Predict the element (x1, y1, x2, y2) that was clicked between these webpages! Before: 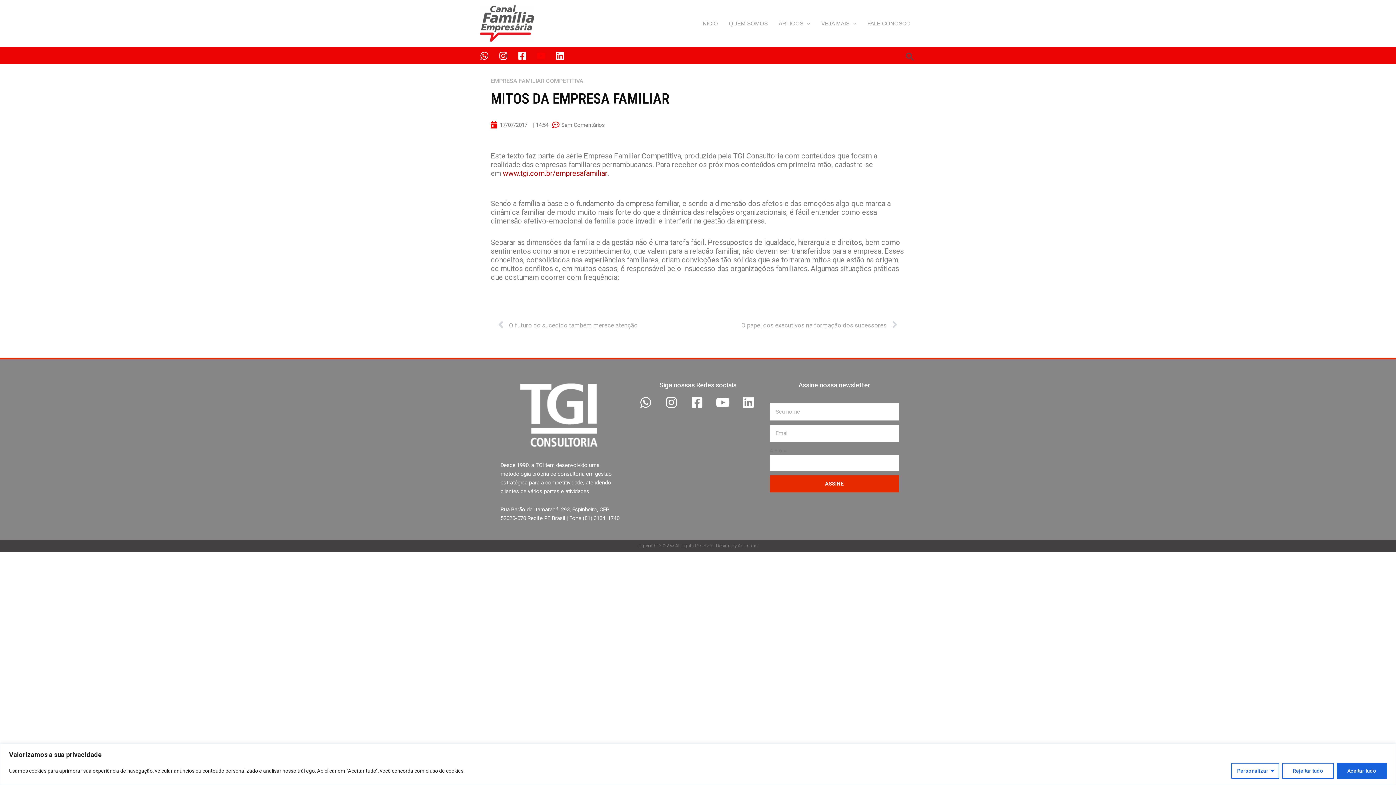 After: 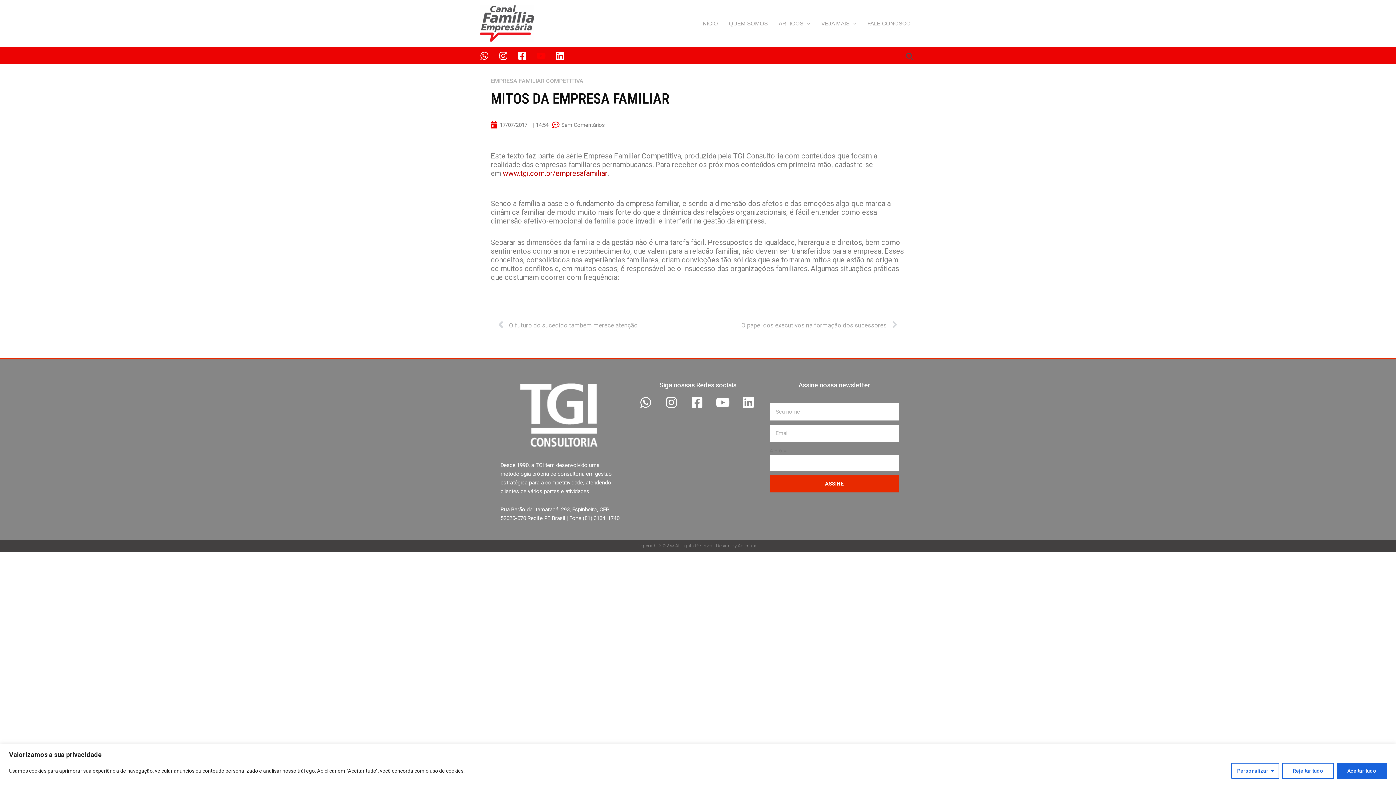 Action: bbox: (517, 51, 526, 60) label: Facebook